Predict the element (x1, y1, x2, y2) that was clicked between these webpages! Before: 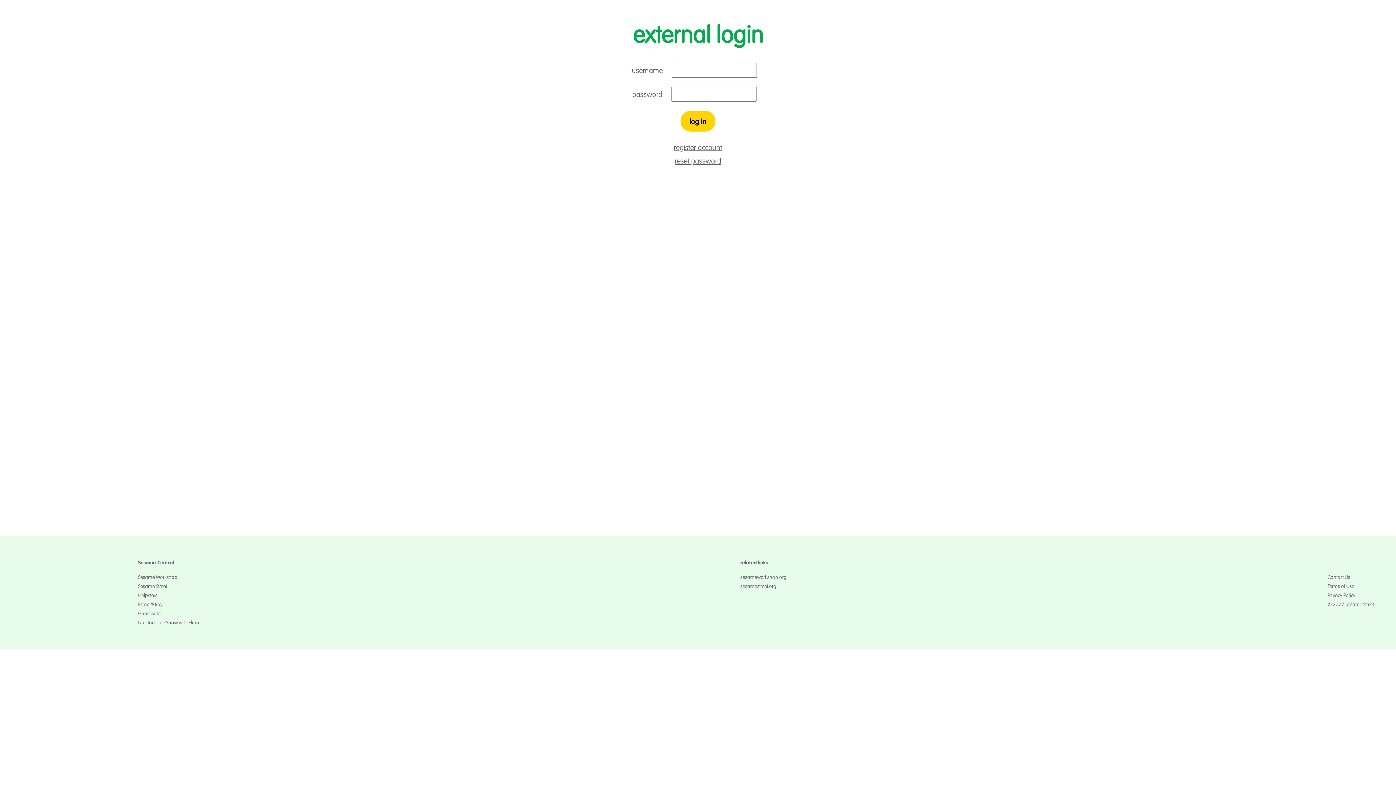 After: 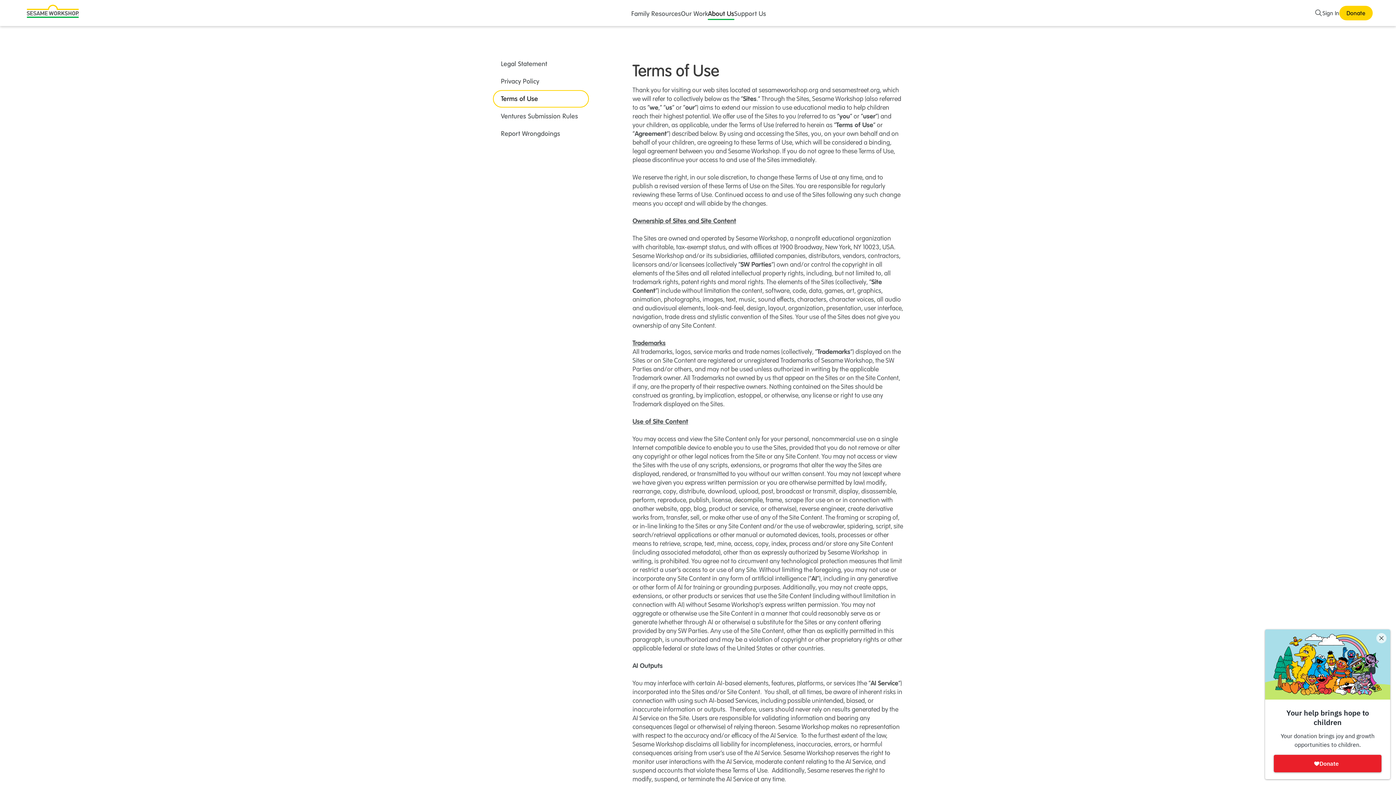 Action: bbox: (1328, 582, 1354, 590) label: Terms of Use